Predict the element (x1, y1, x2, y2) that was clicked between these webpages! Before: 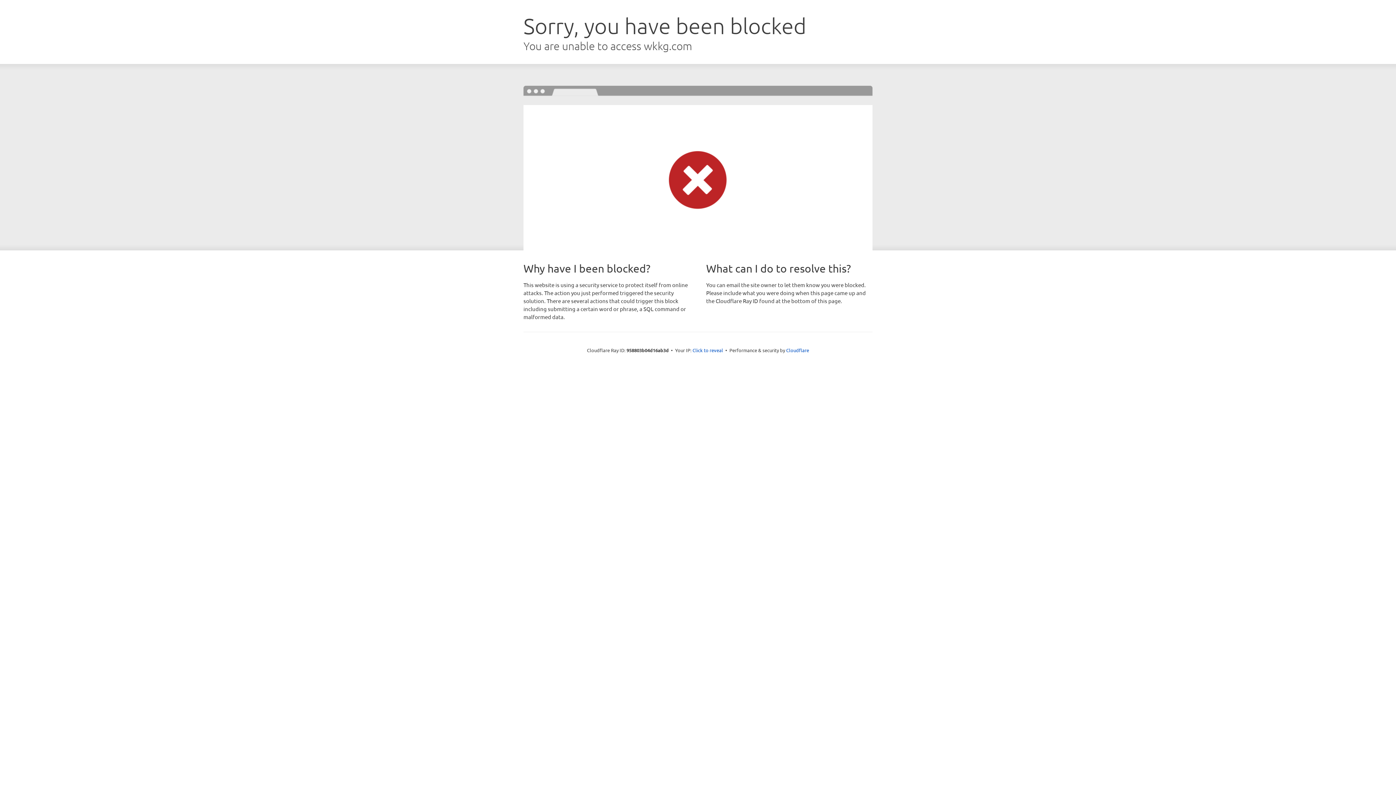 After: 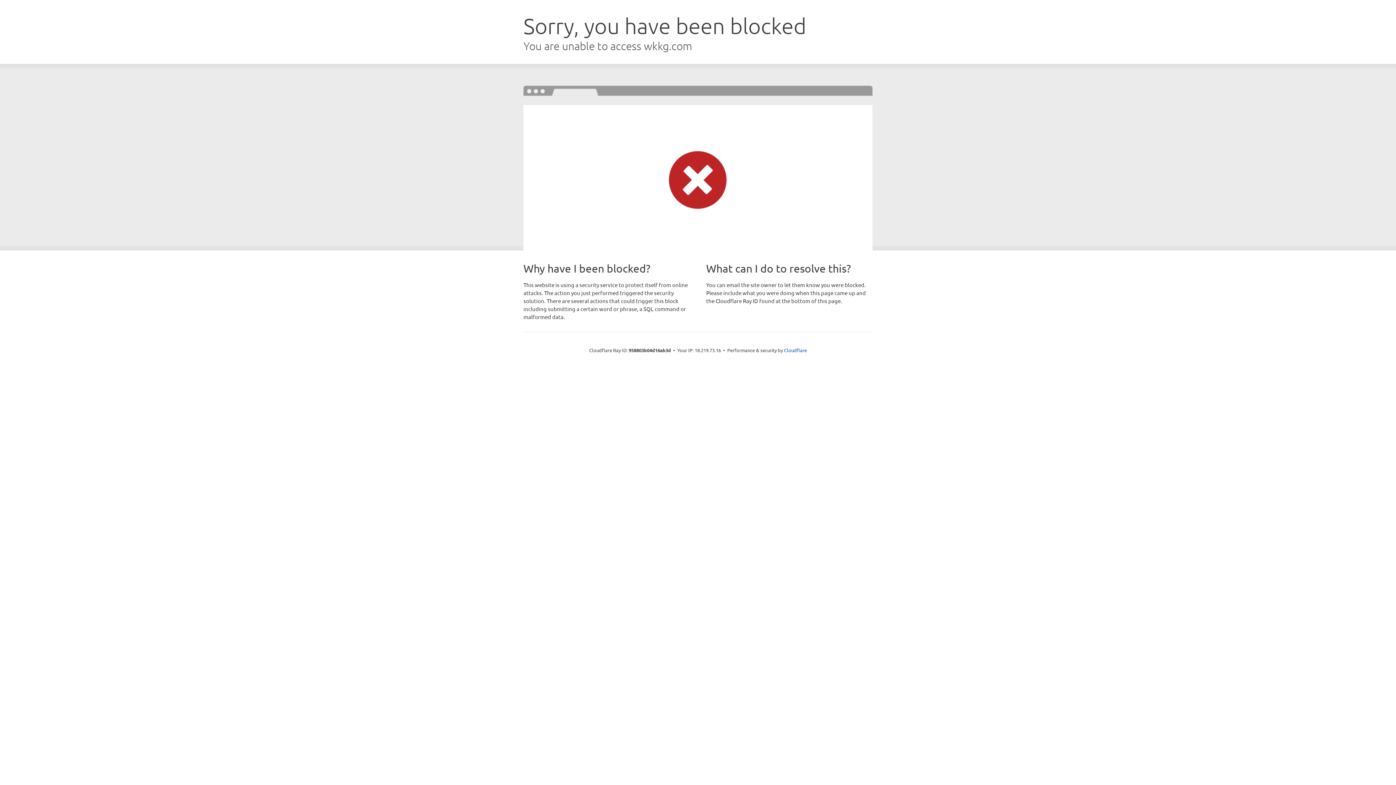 Action: bbox: (692, 346, 723, 353) label: Click to reveal